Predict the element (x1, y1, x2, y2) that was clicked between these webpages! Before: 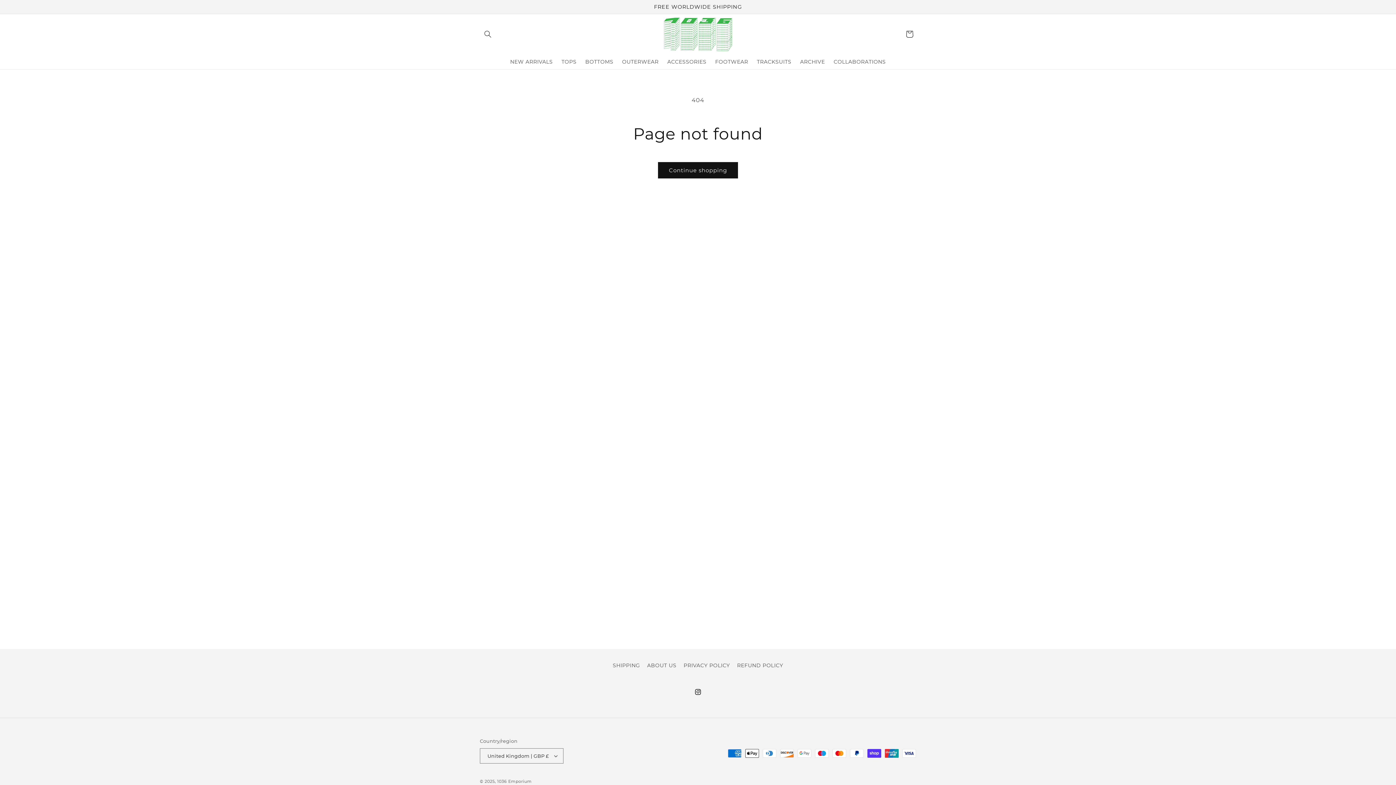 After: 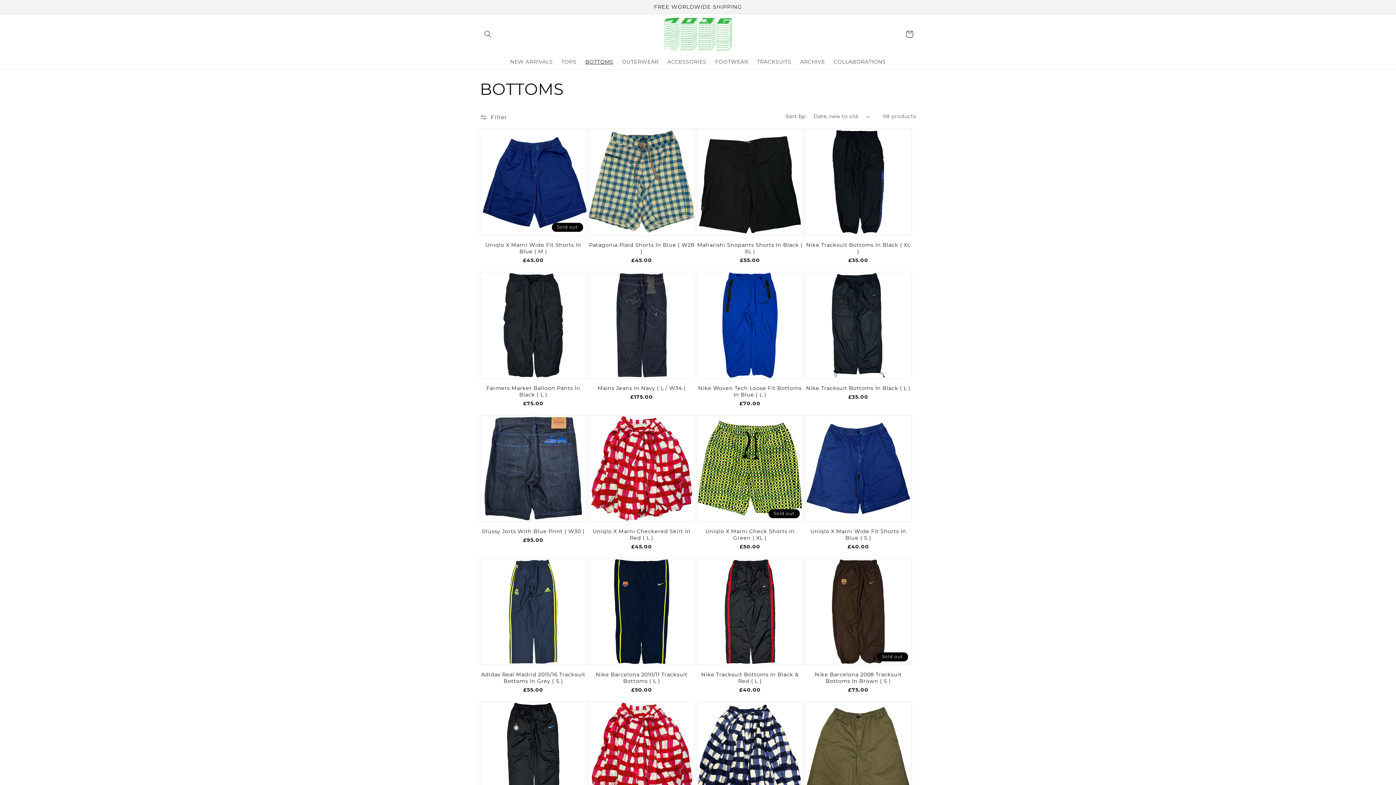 Action: label: BOTTOMS bbox: (581, 54, 617, 69)